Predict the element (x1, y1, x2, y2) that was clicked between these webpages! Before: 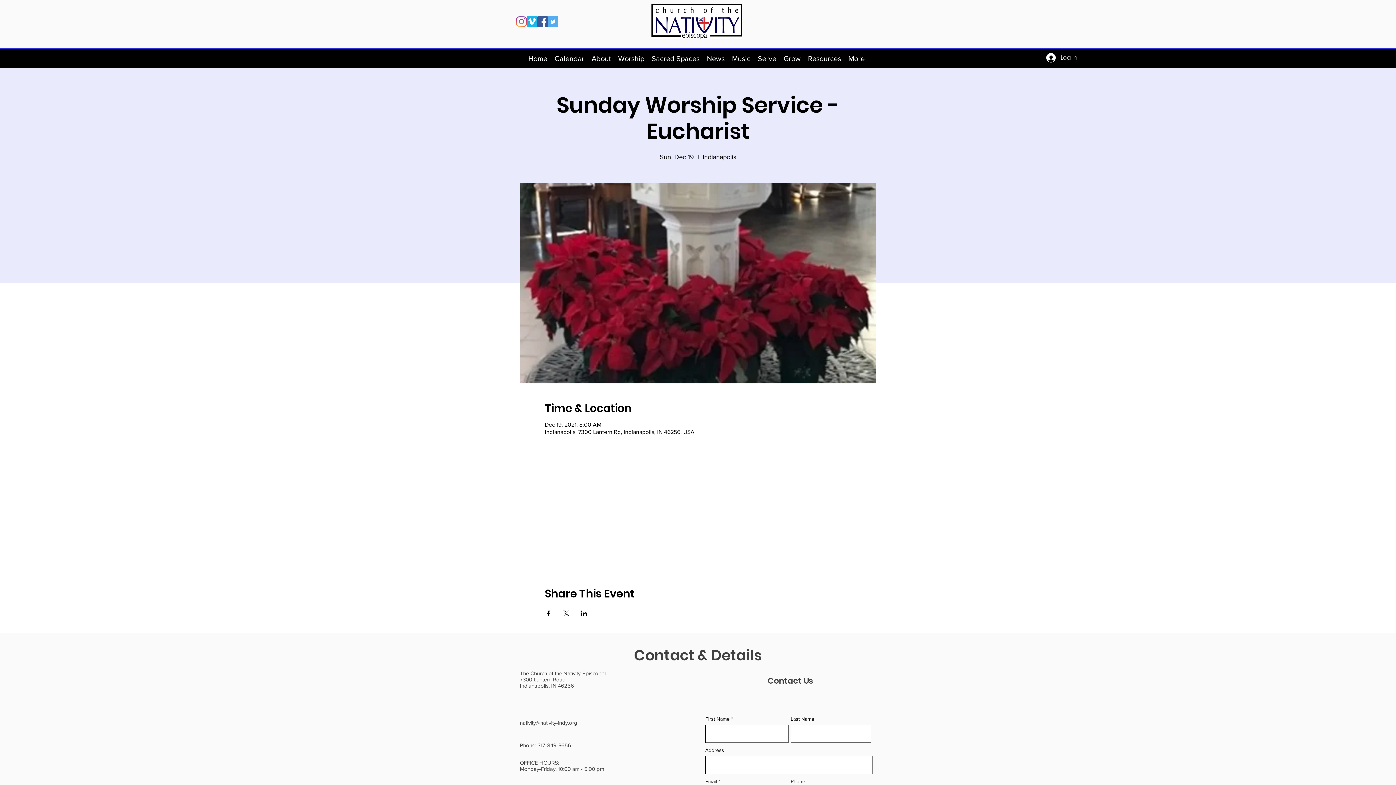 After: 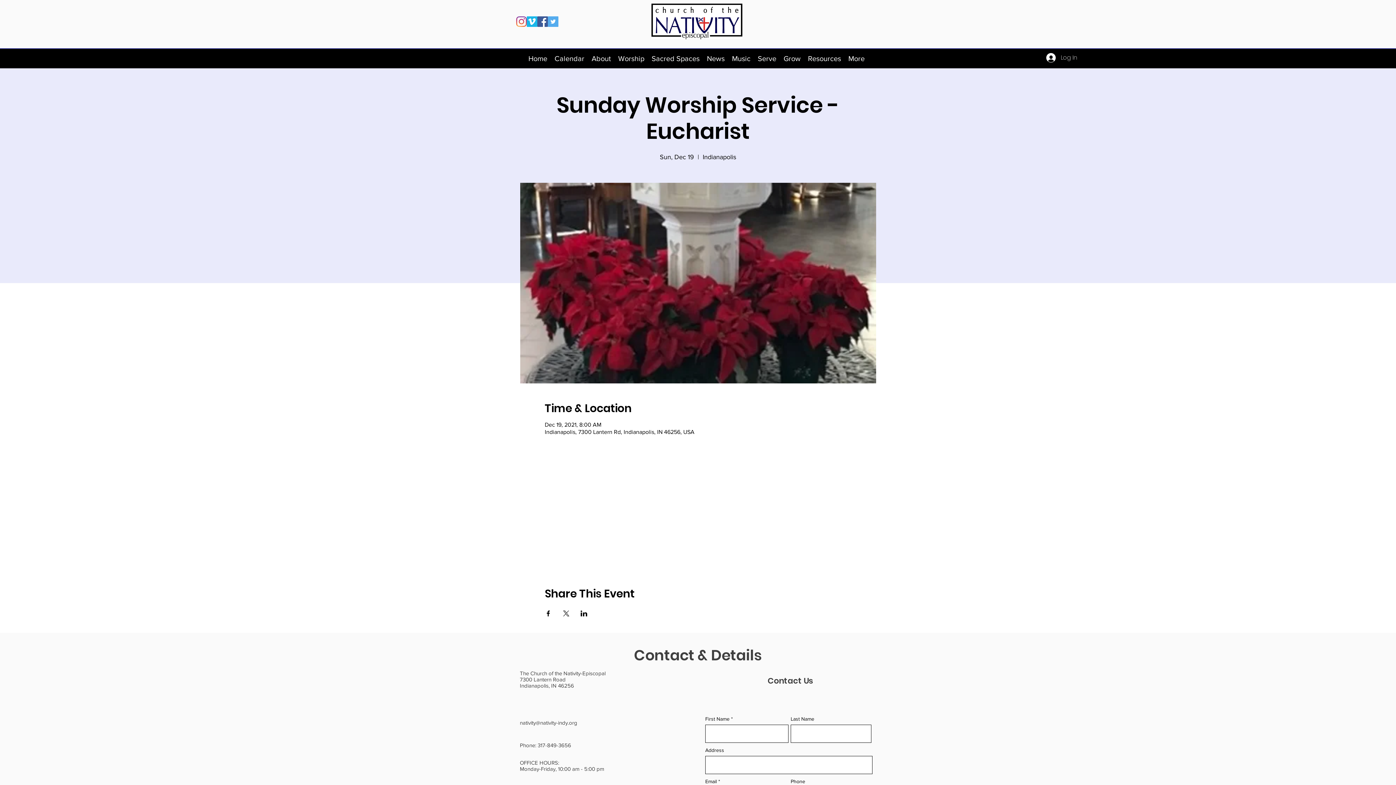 Action: bbox: (526, 16, 537, 26) label: Vimeo